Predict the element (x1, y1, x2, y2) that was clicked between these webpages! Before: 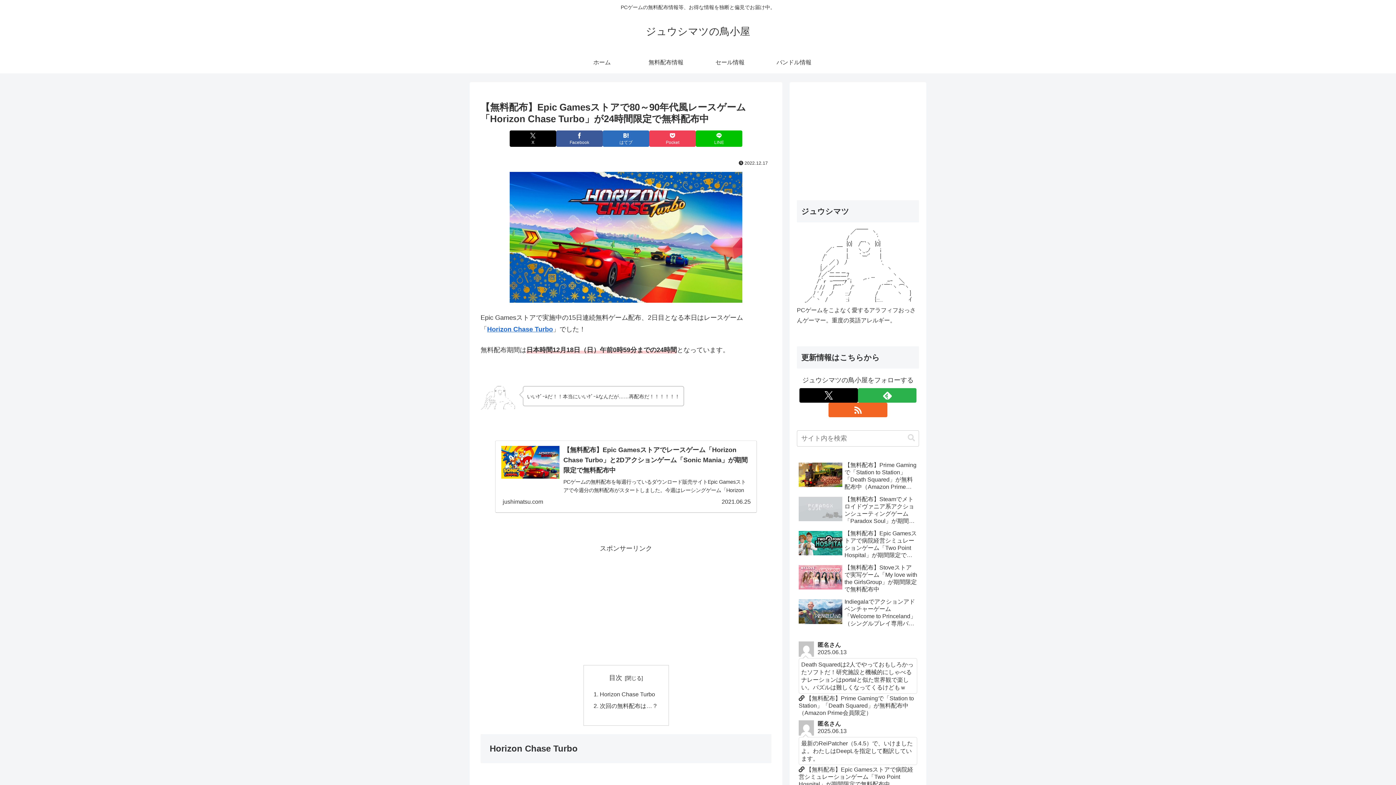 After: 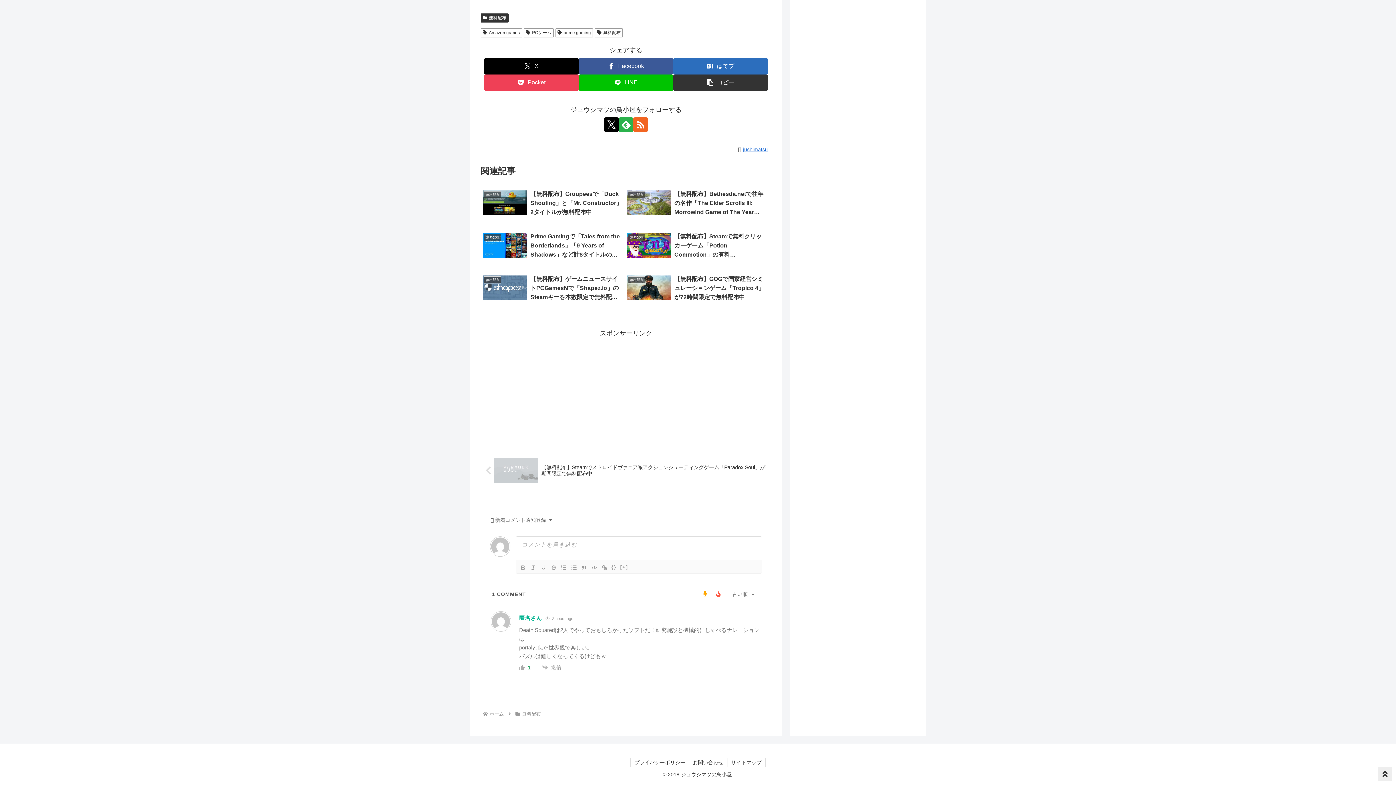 Action: label: 匿名さん
2025.06.13
Death Squaredは2人でやっておもしろかったソフトだ！研究施設と機械的にしゃべるナレーションはportalと似た世界観で楽しい。パズルは難しくなってくるけどもｗ
 【無料配布】Prime Gamingで「Station to Station」「Death Squared」が無料配布中（Amazon Prime会員限定） bbox: (797, 639, 919, 718)